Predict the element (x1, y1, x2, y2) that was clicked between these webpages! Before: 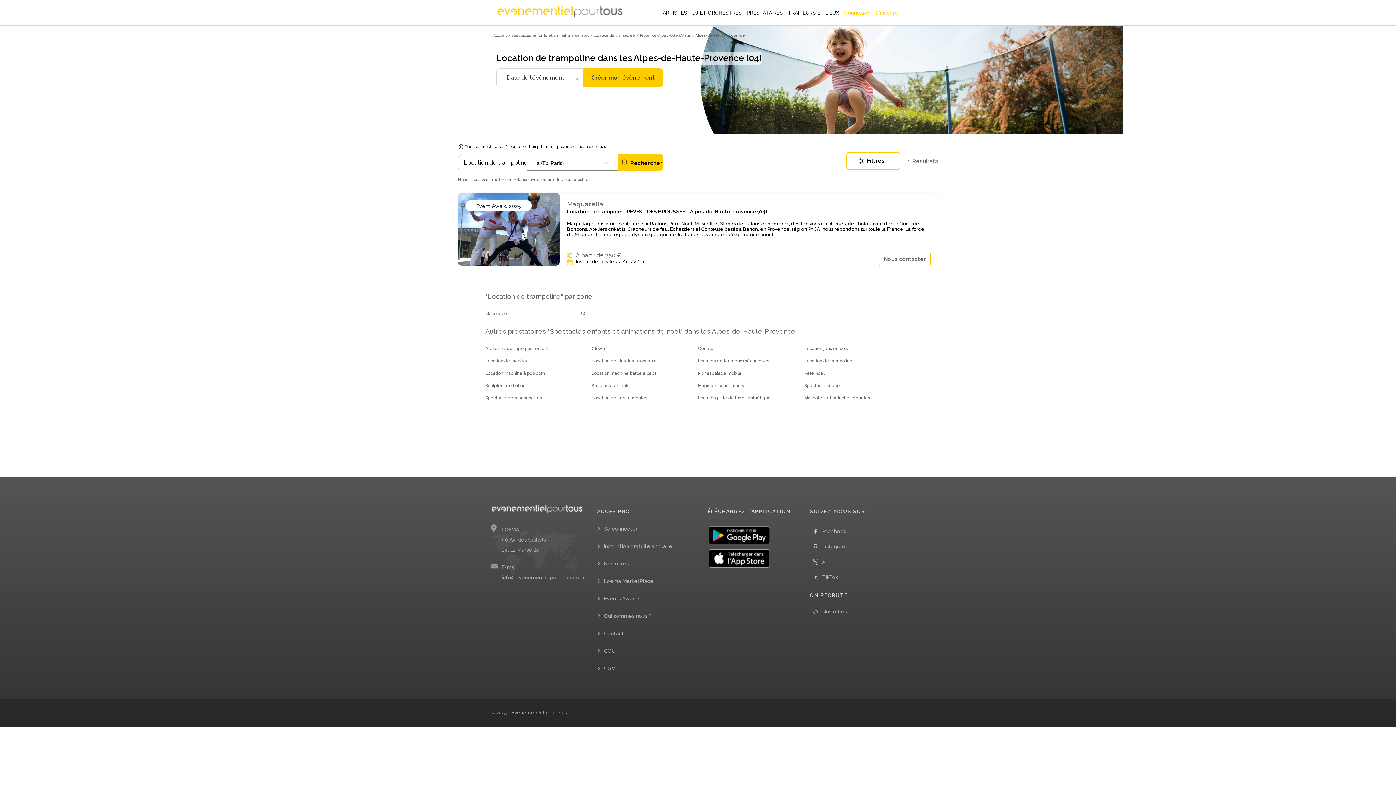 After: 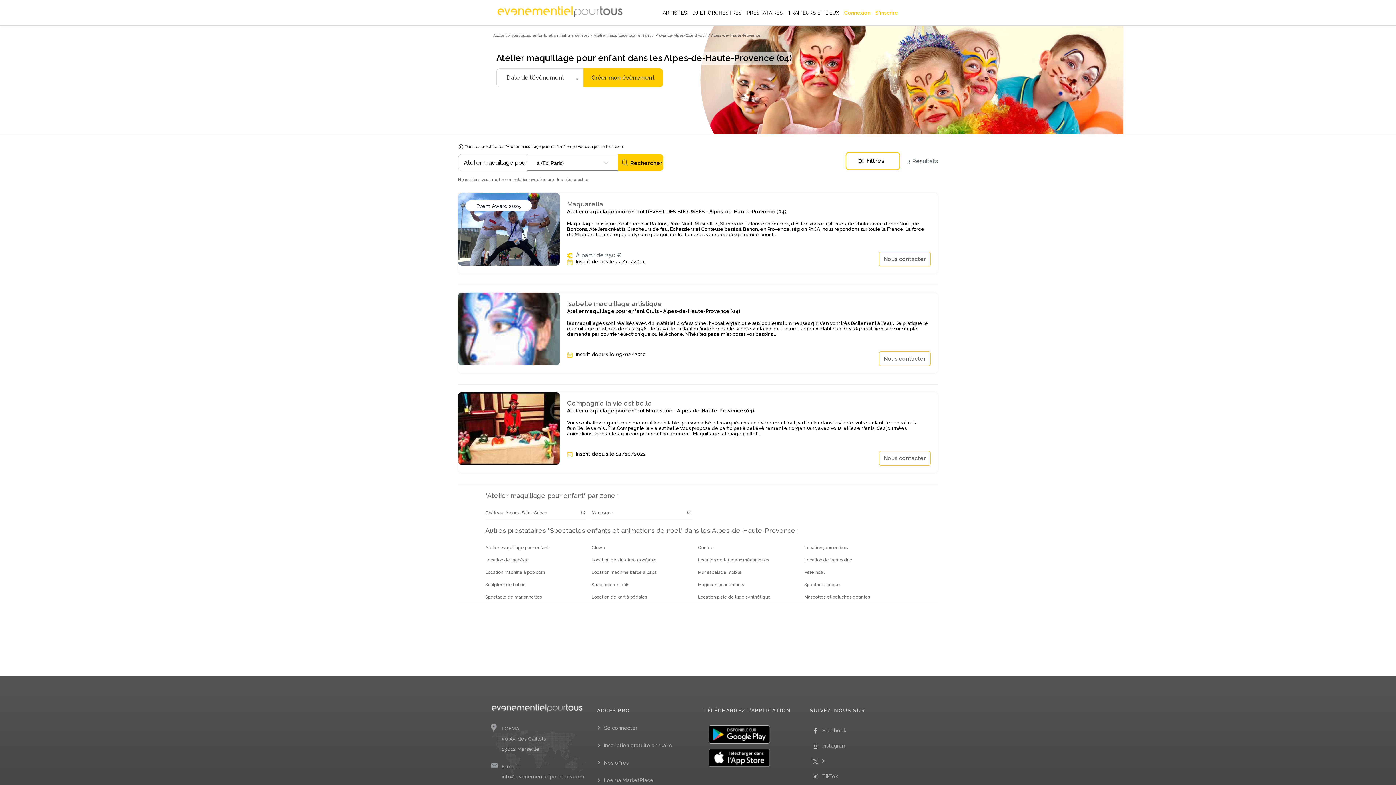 Action: bbox: (485, 346, 548, 351) label: Atelier maquillage pour enfant